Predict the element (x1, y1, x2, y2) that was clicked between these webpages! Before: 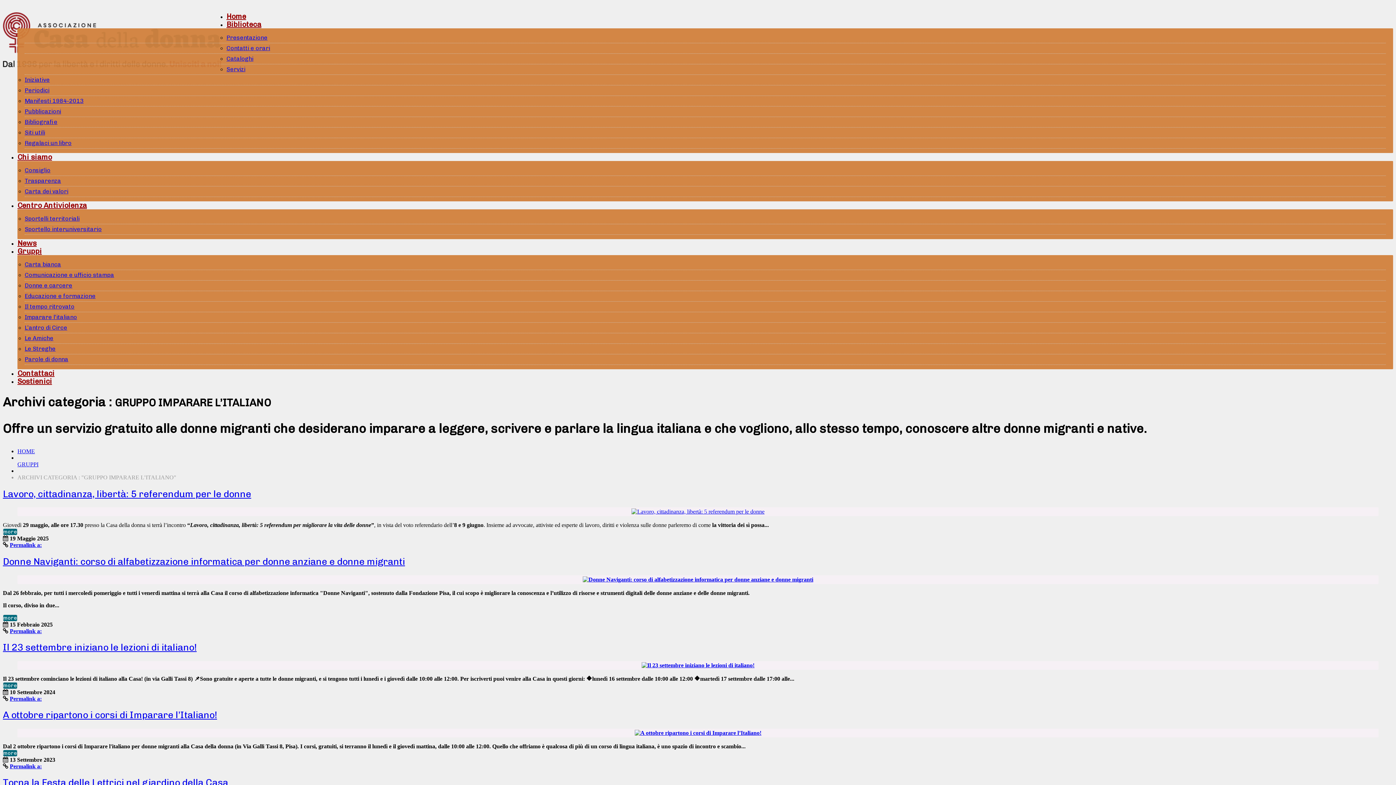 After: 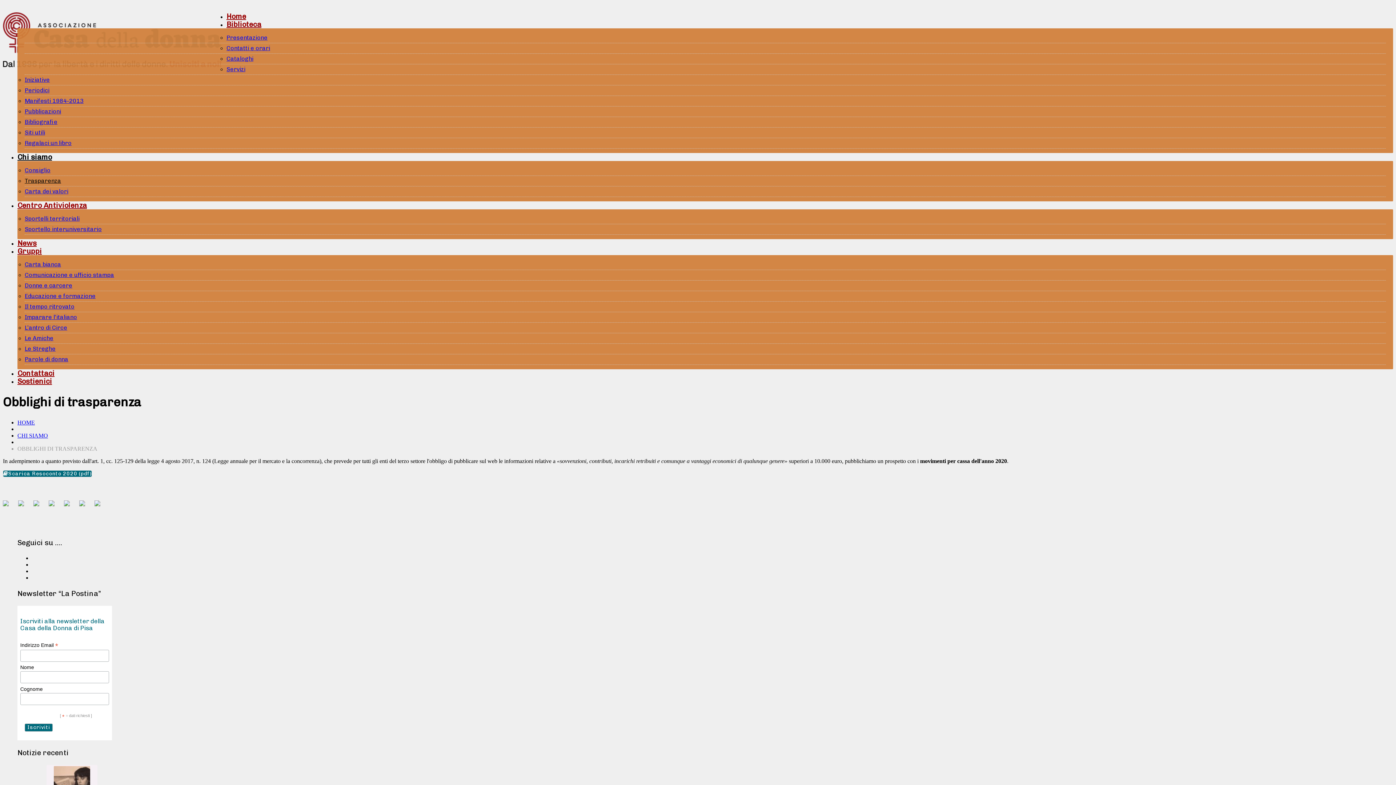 Action: bbox: (24, 175, 61, 186) label: Trasparenza